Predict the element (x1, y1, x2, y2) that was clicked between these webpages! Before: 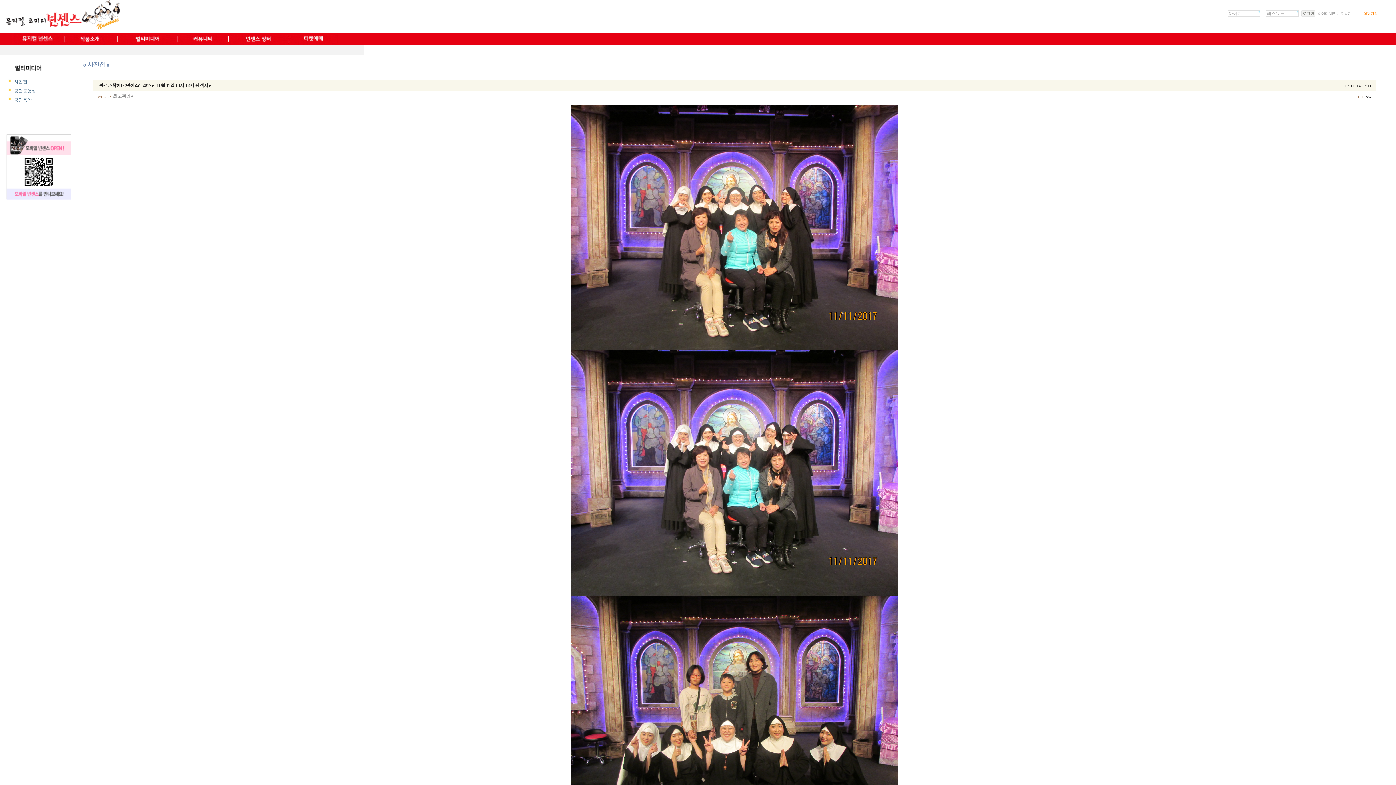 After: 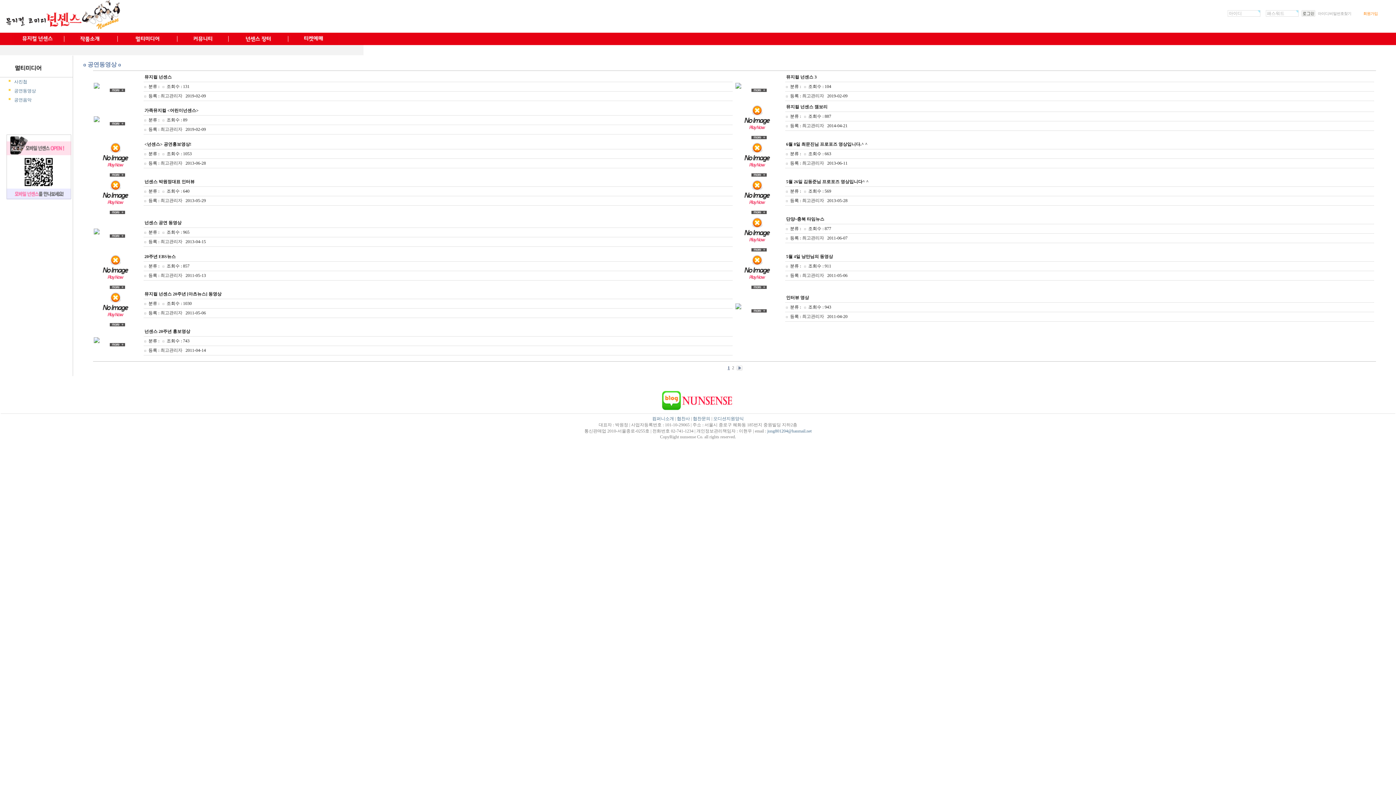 Action: label: 공연동영상 bbox: (14, 88, 36, 93)